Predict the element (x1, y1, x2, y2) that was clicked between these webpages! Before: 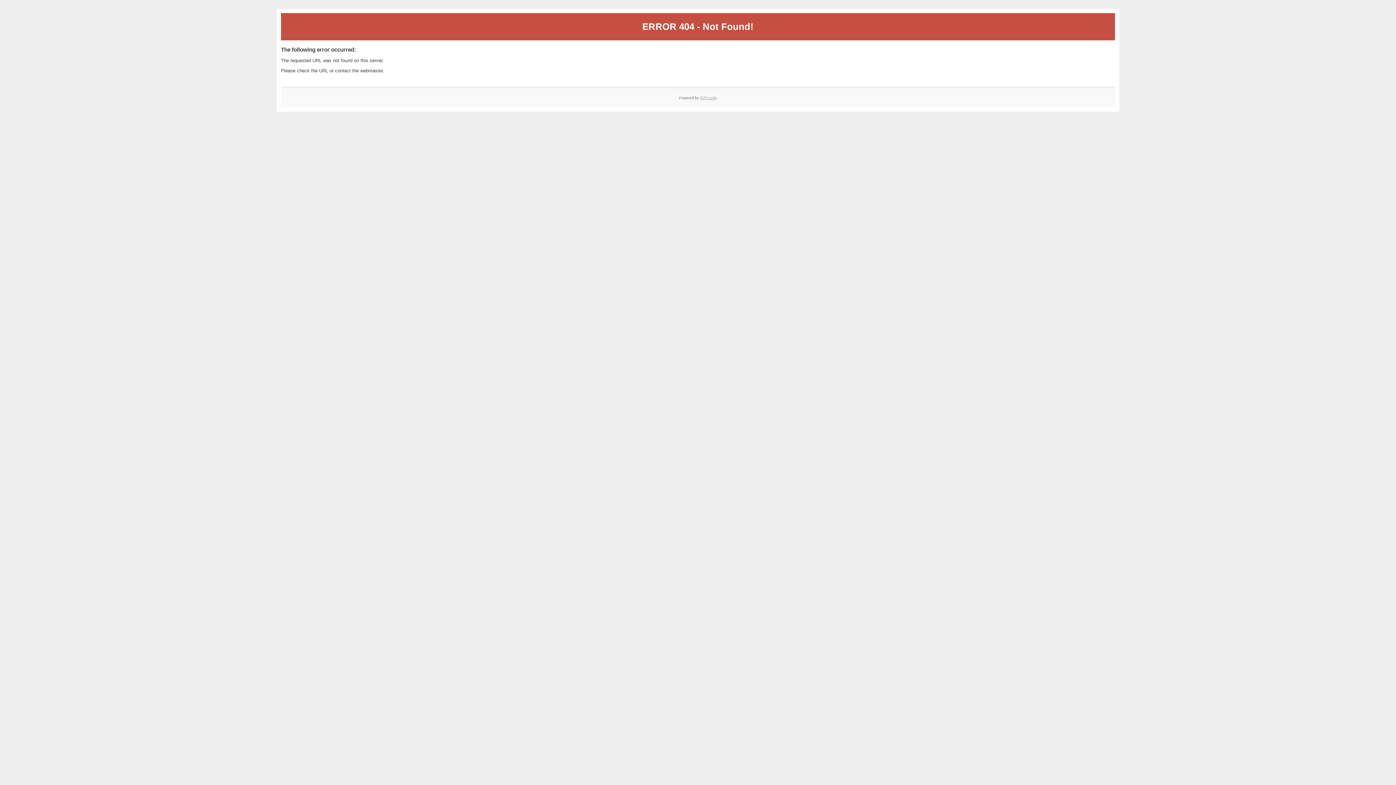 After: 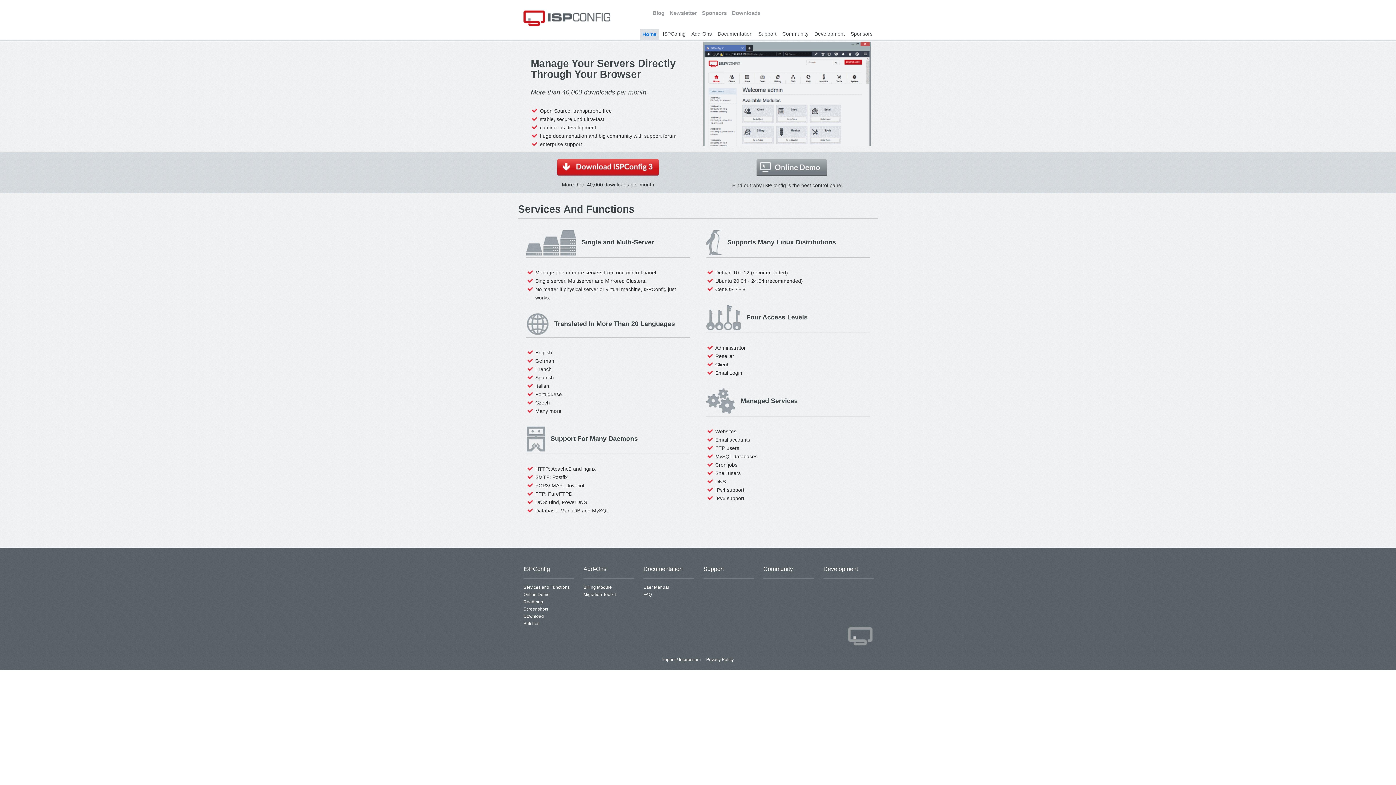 Action: bbox: (700, 95, 717, 99) label: ISPConfig